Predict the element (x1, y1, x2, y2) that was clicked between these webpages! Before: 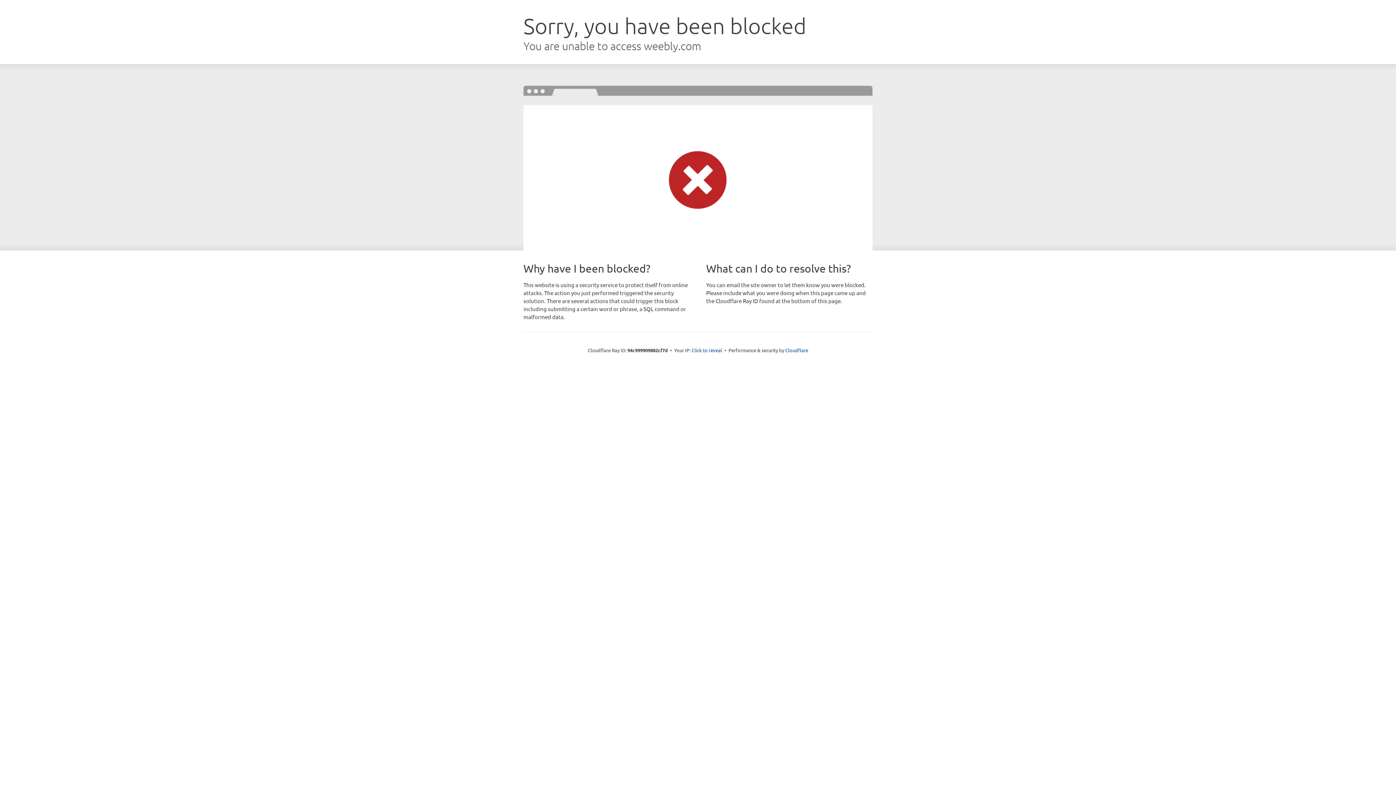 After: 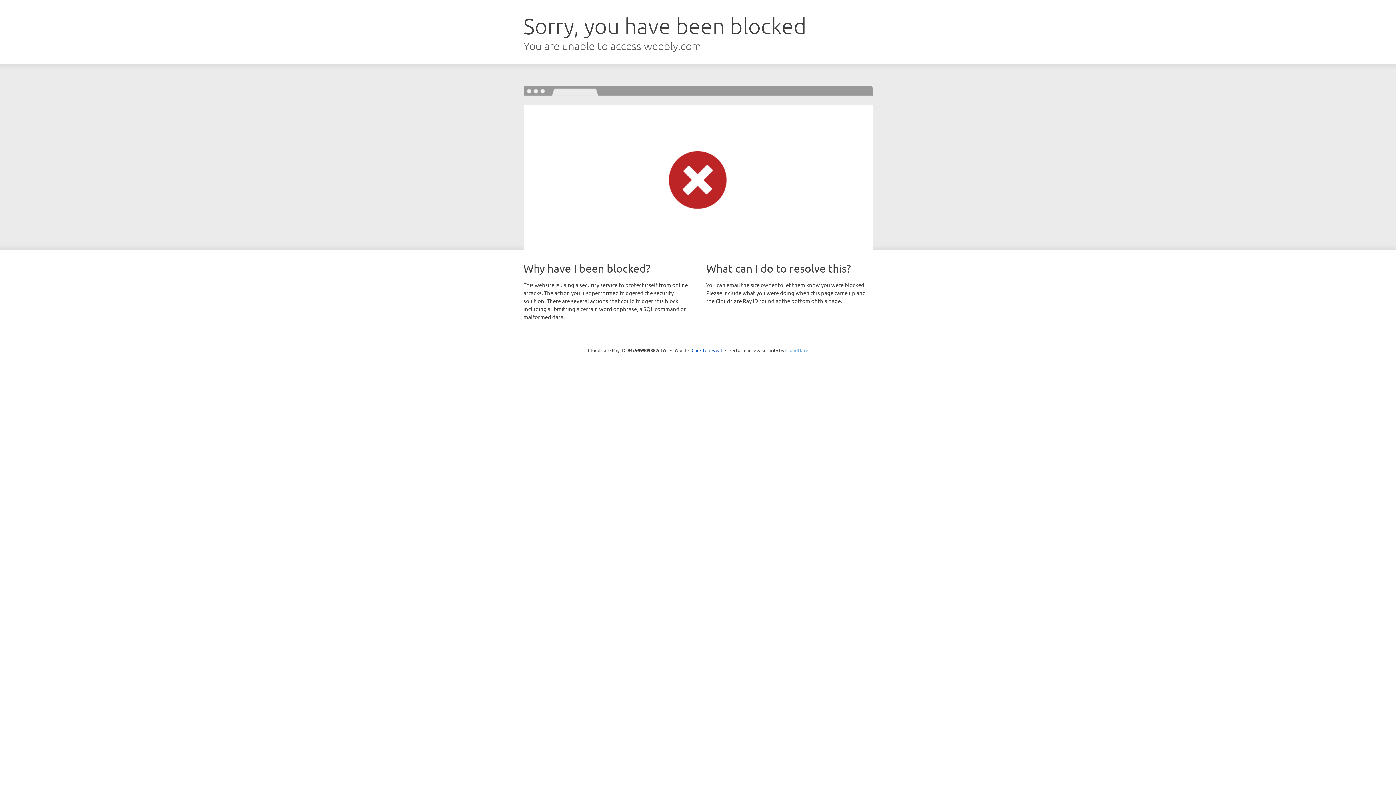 Action: label: Cloudflare bbox: (785, 347, 808, 353)